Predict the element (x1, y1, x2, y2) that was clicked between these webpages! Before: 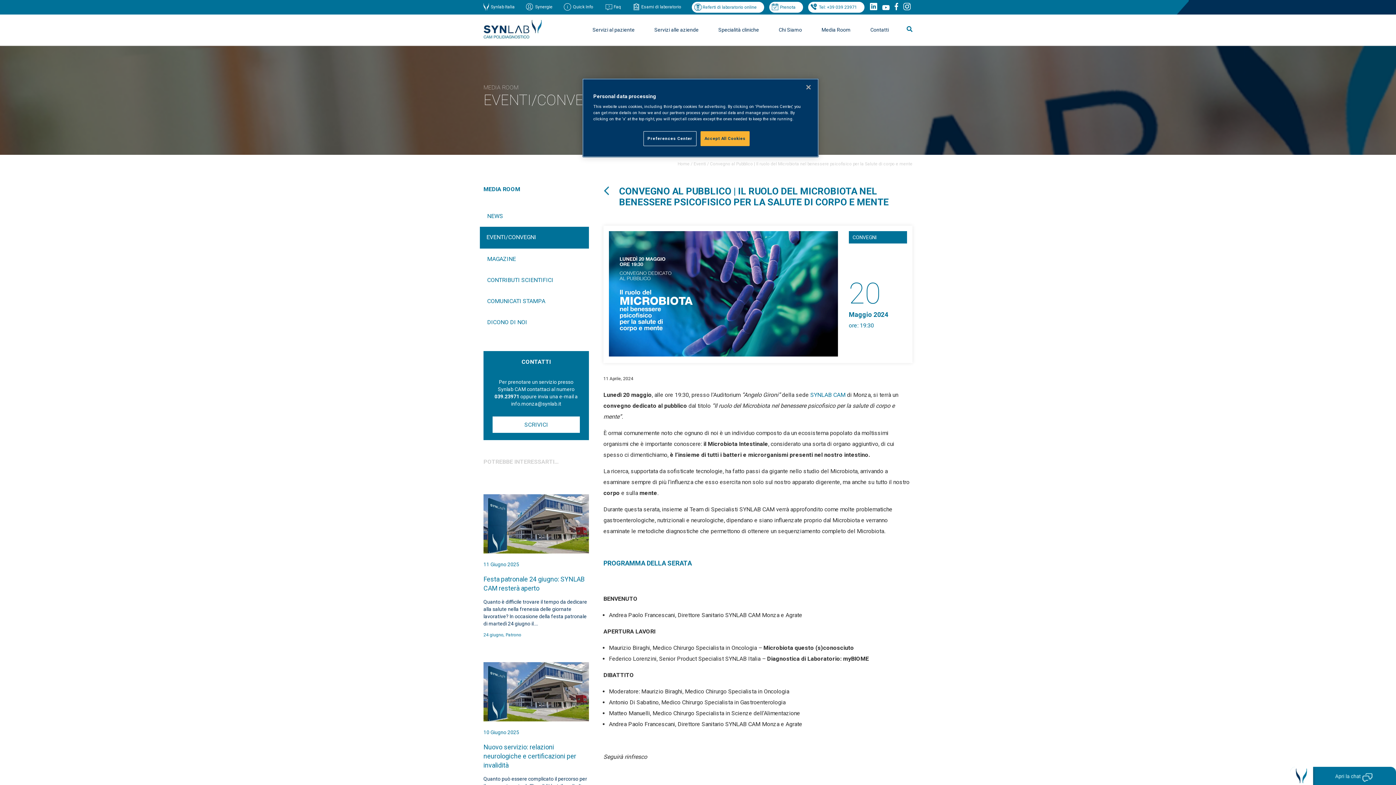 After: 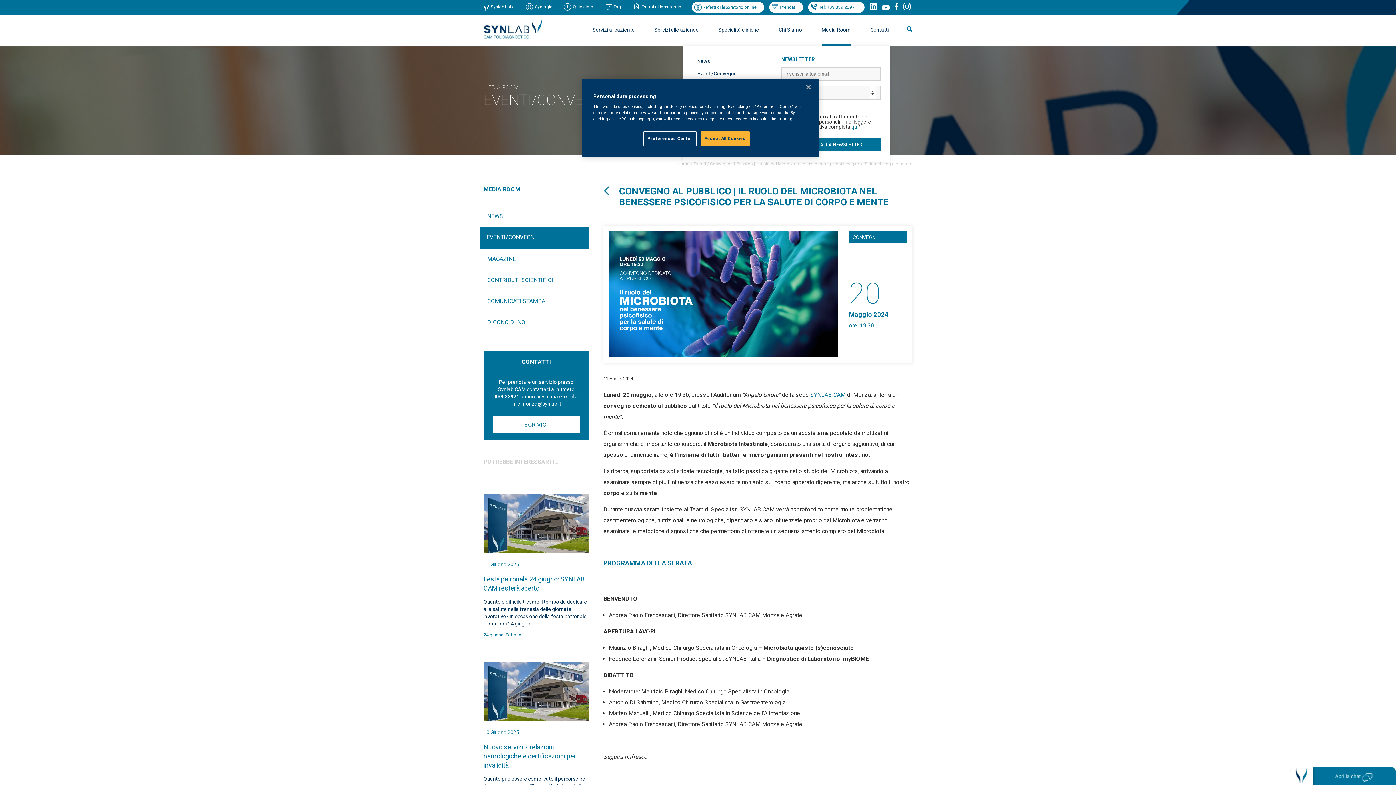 Action: bbox: (821, 14, 850, 45) label: Media Room